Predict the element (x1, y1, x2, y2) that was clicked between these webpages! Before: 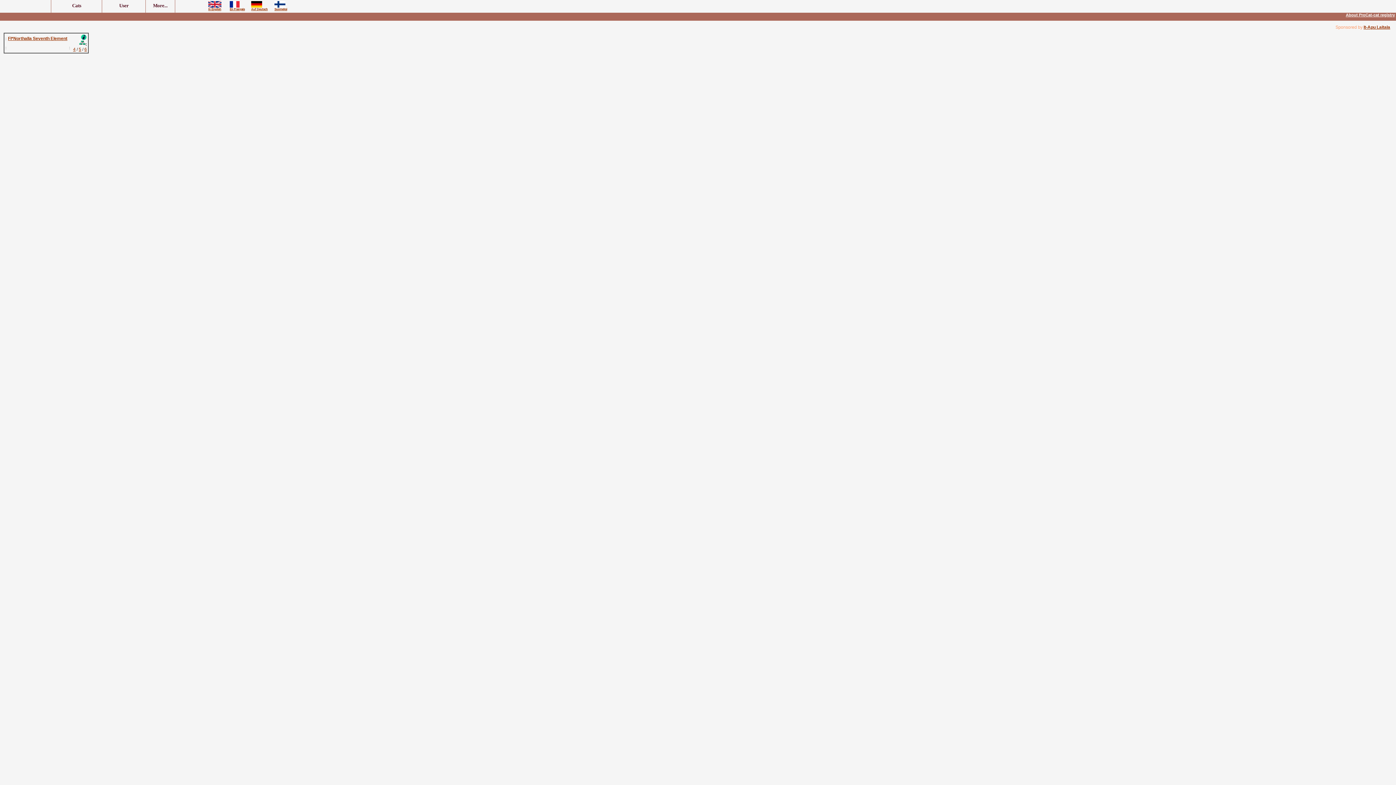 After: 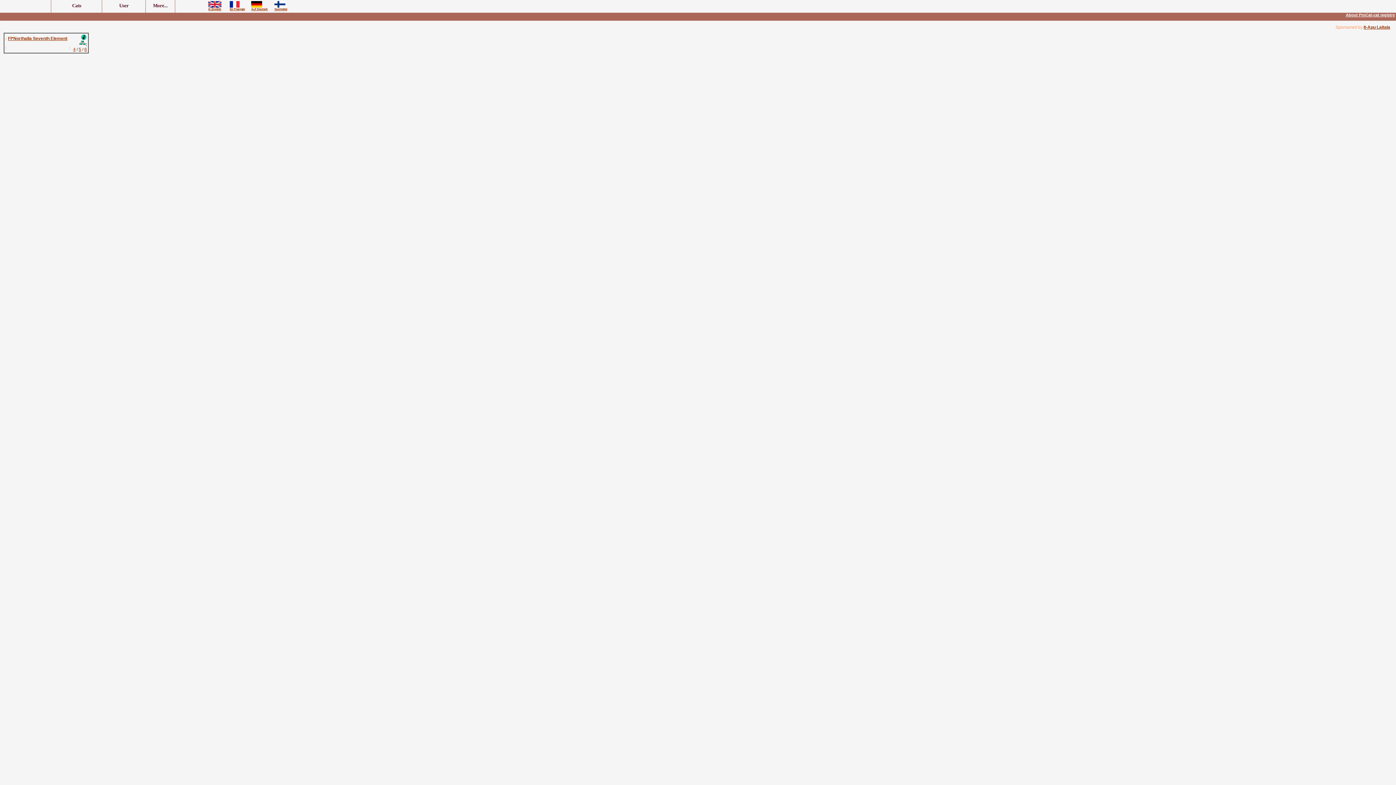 Action: bbox: (81, 36, 86, 41)